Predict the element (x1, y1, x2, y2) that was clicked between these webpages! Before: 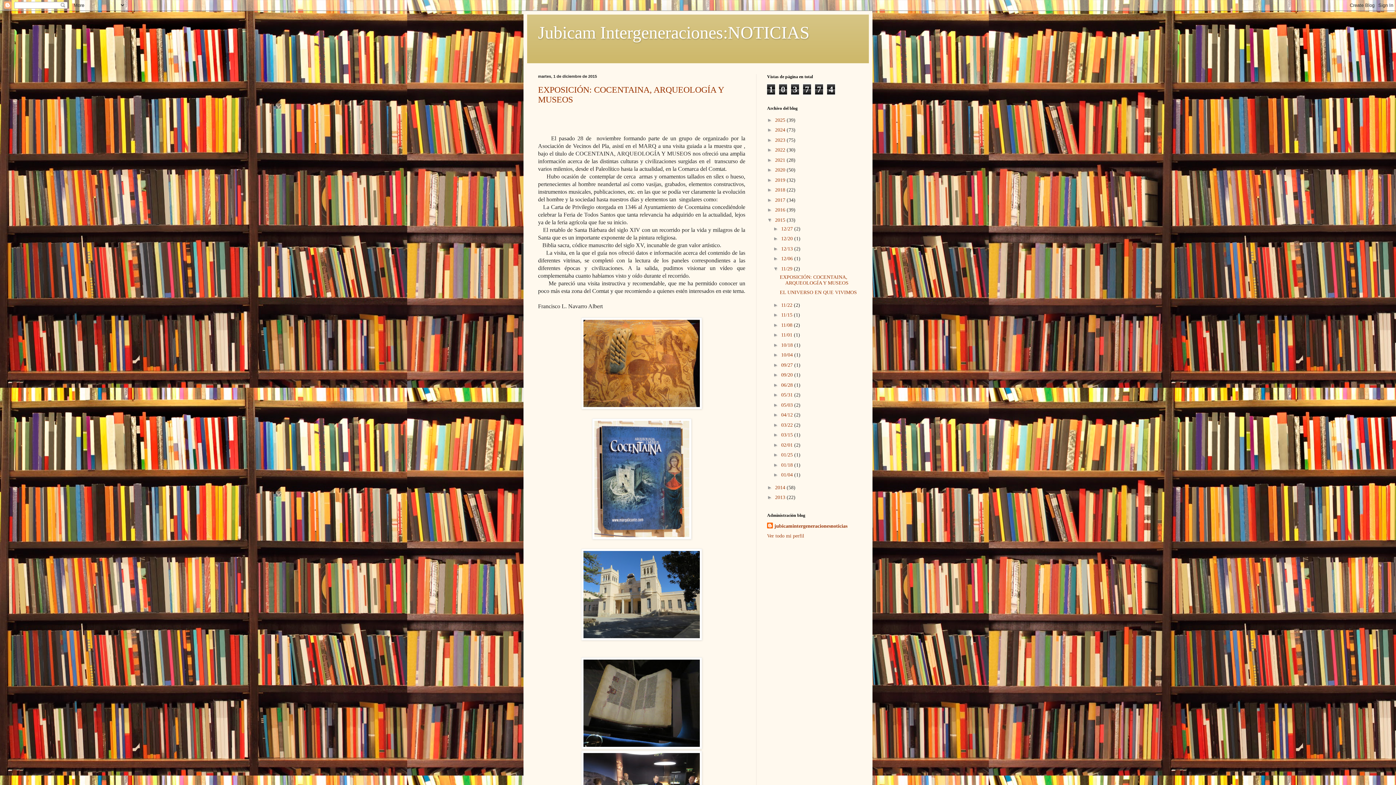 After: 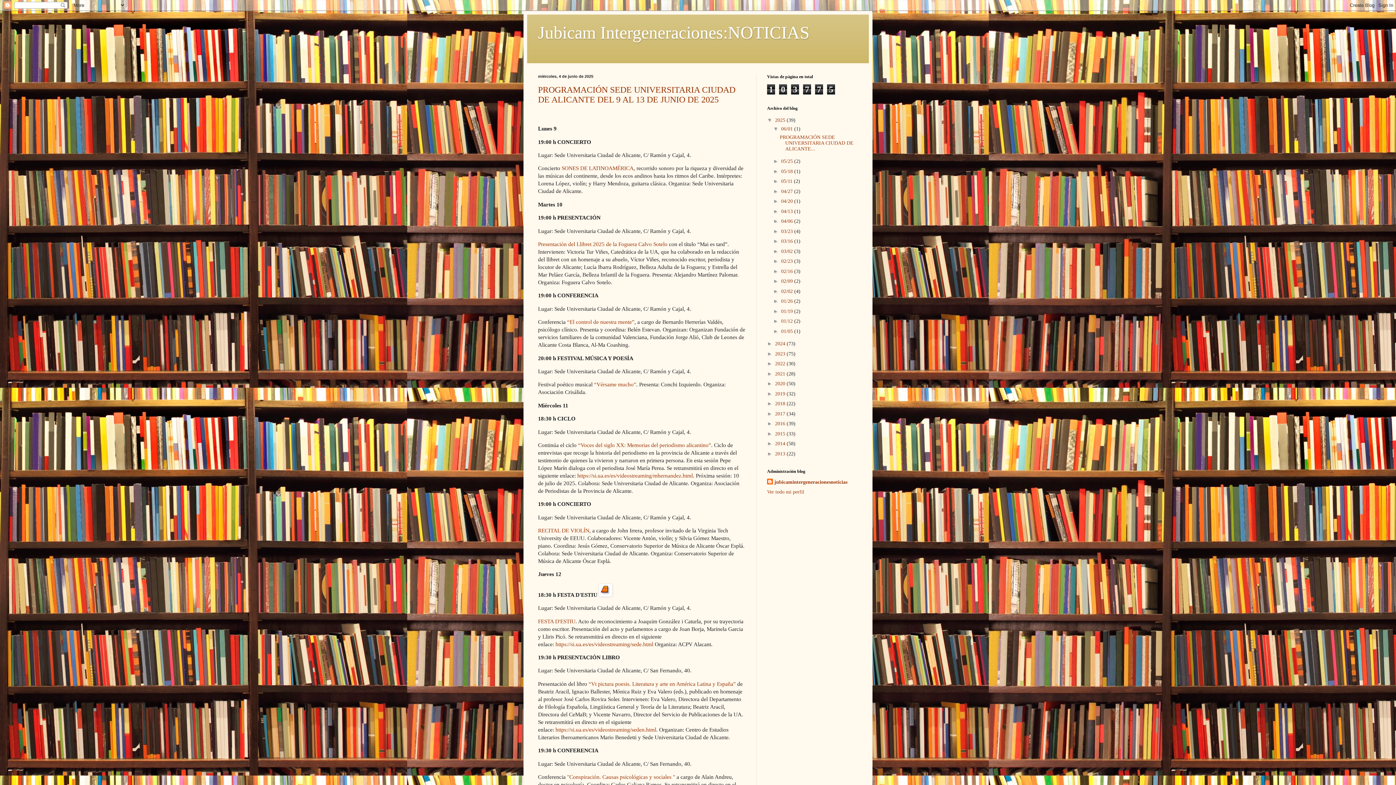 Action: bbox: (775, 117, 786, 122) label: 2025 